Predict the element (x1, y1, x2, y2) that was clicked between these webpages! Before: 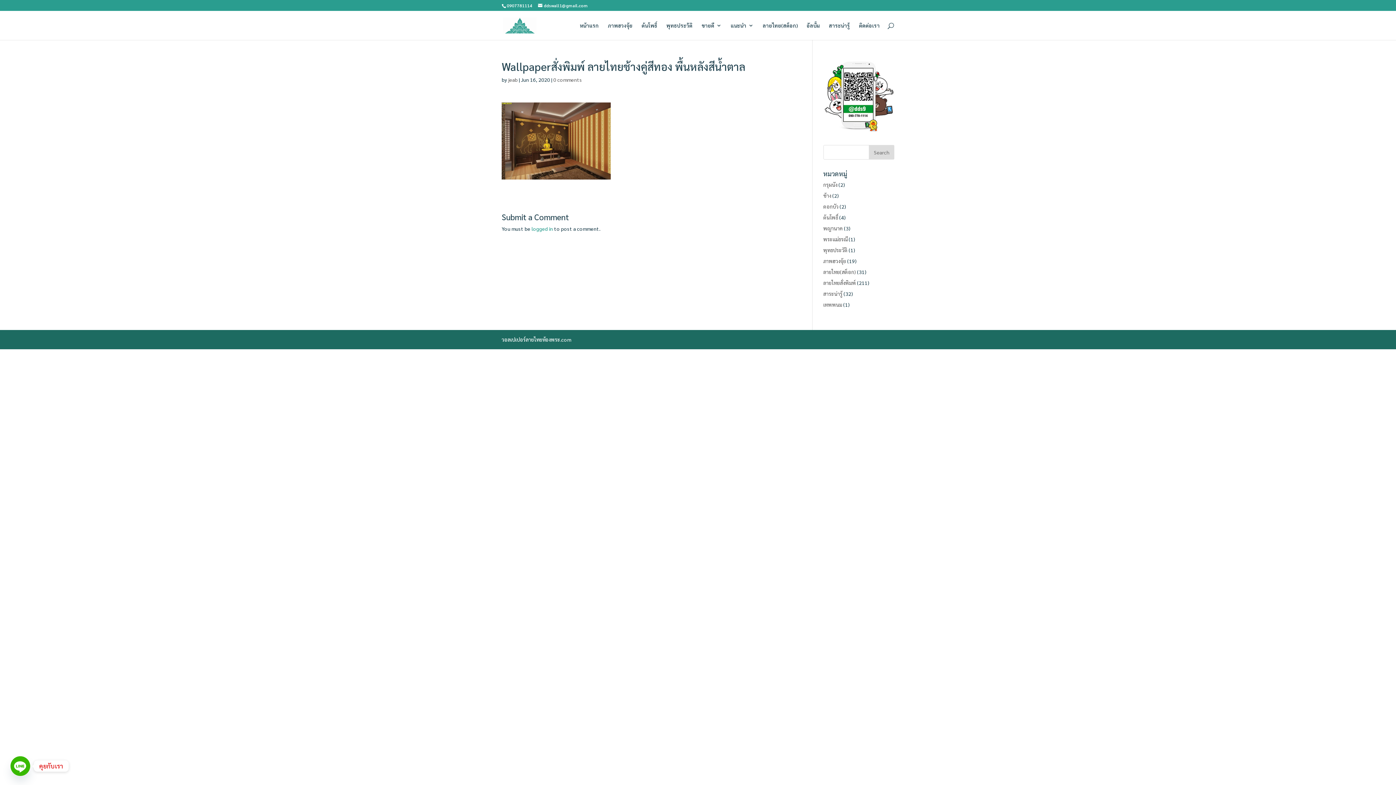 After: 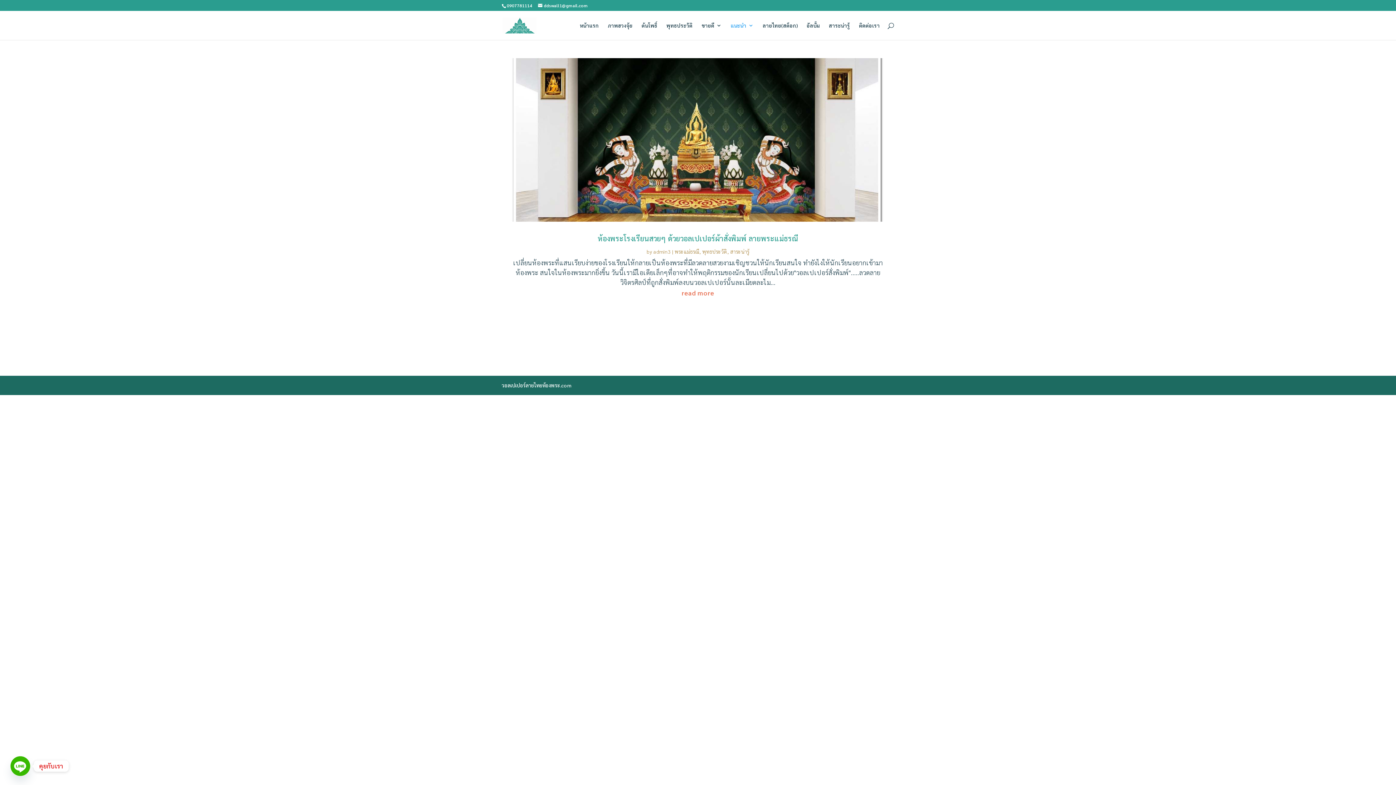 Action: label: พระแม่ธรณี bbox: (823, 236, 847, 242)